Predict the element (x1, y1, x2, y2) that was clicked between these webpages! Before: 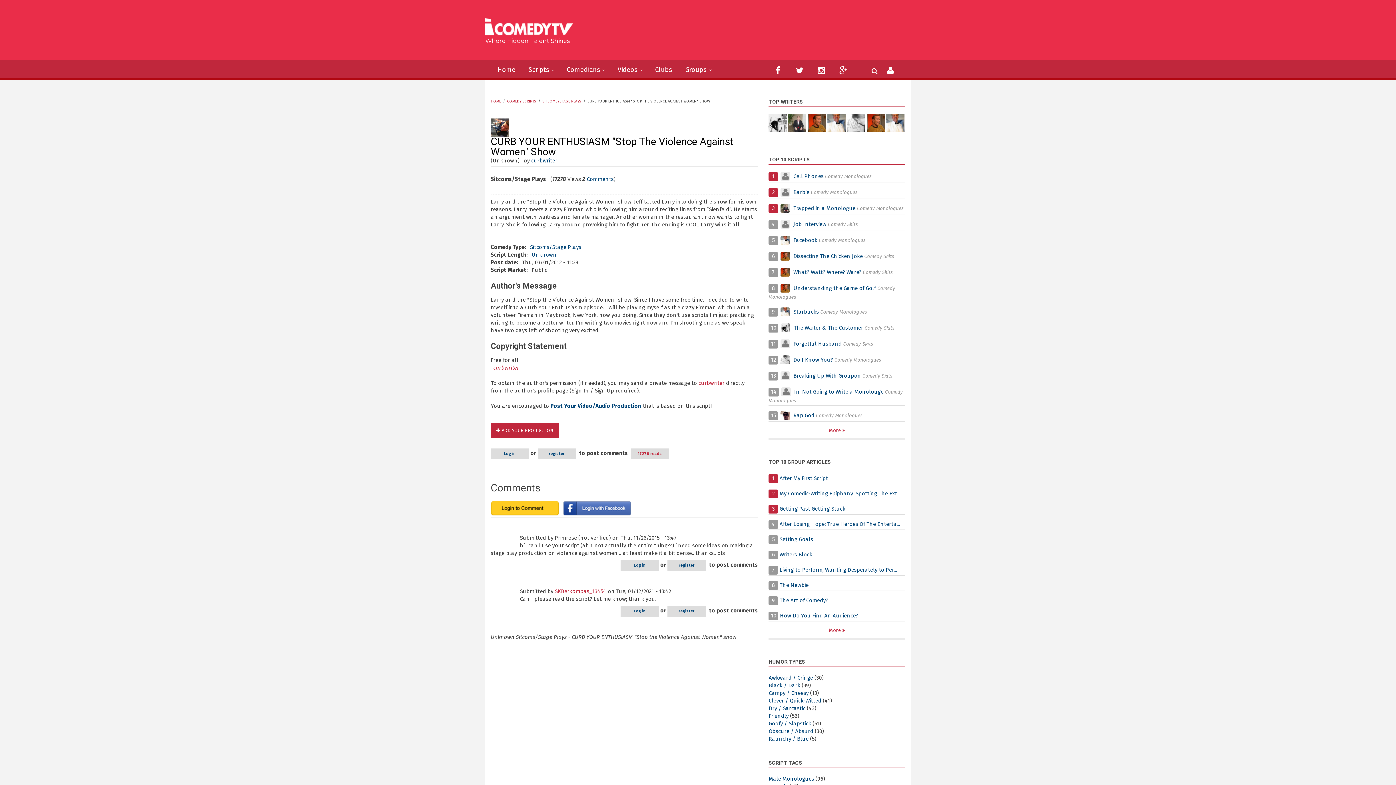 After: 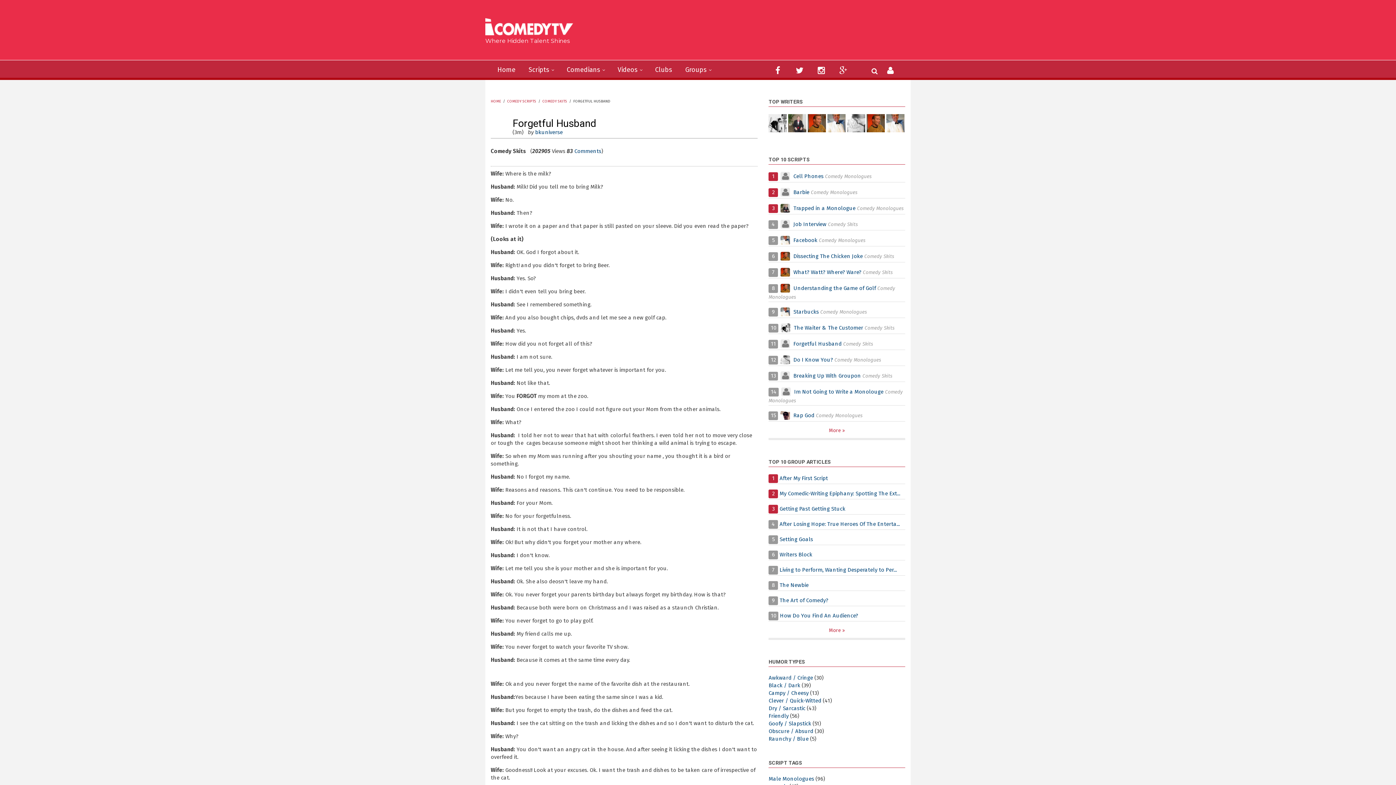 Action: label: Forgetful Husband bbox: (793, 340, 841, 347)